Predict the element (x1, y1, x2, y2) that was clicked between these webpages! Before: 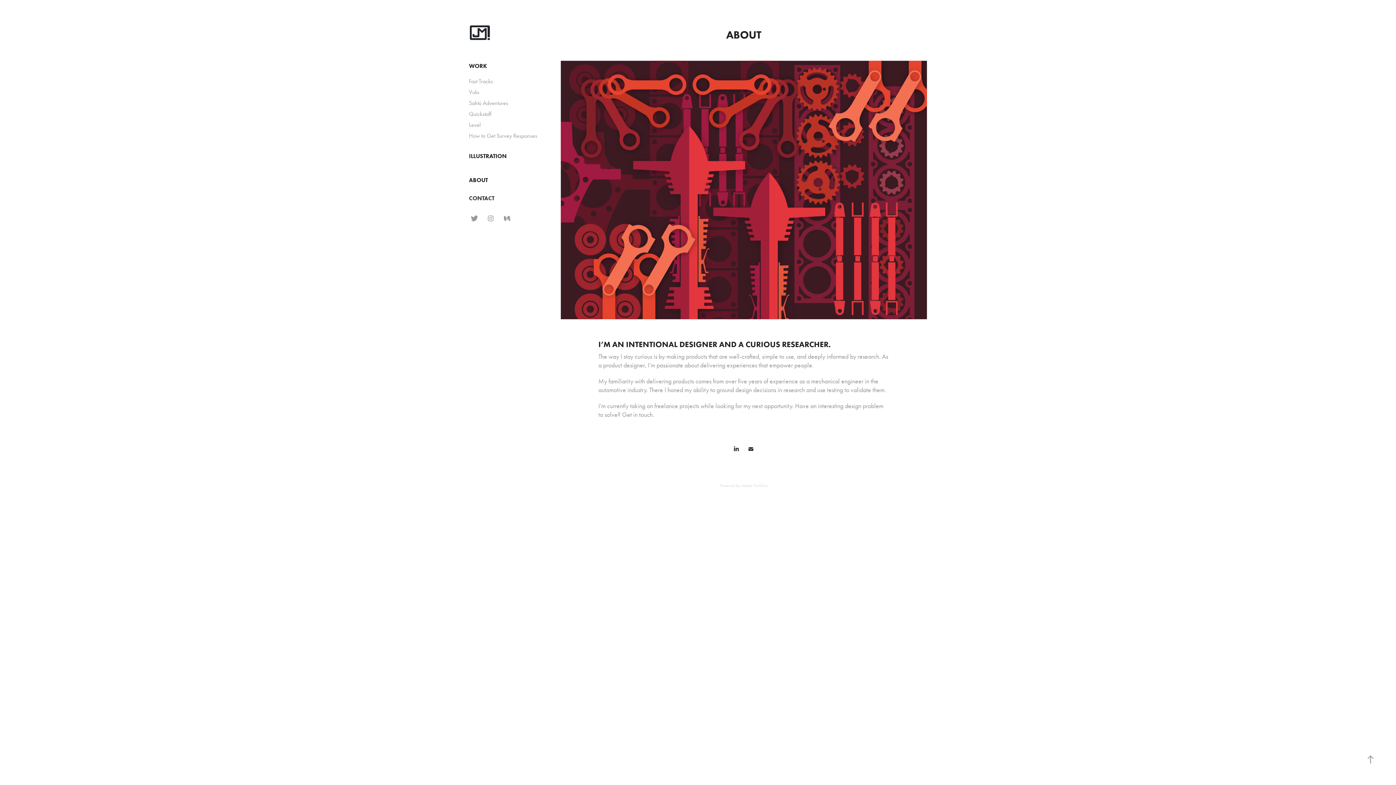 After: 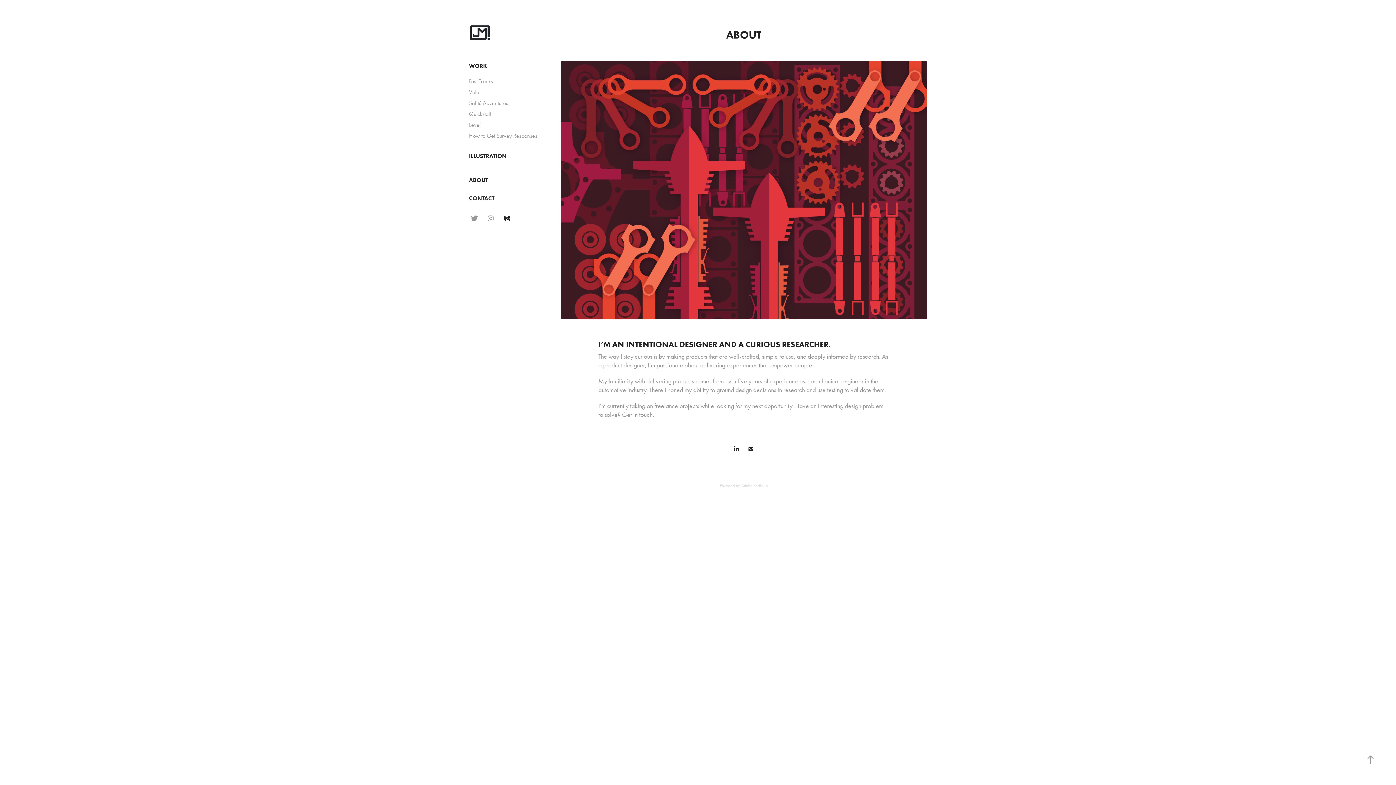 Action: bbox: (501, 213, 512, 223)